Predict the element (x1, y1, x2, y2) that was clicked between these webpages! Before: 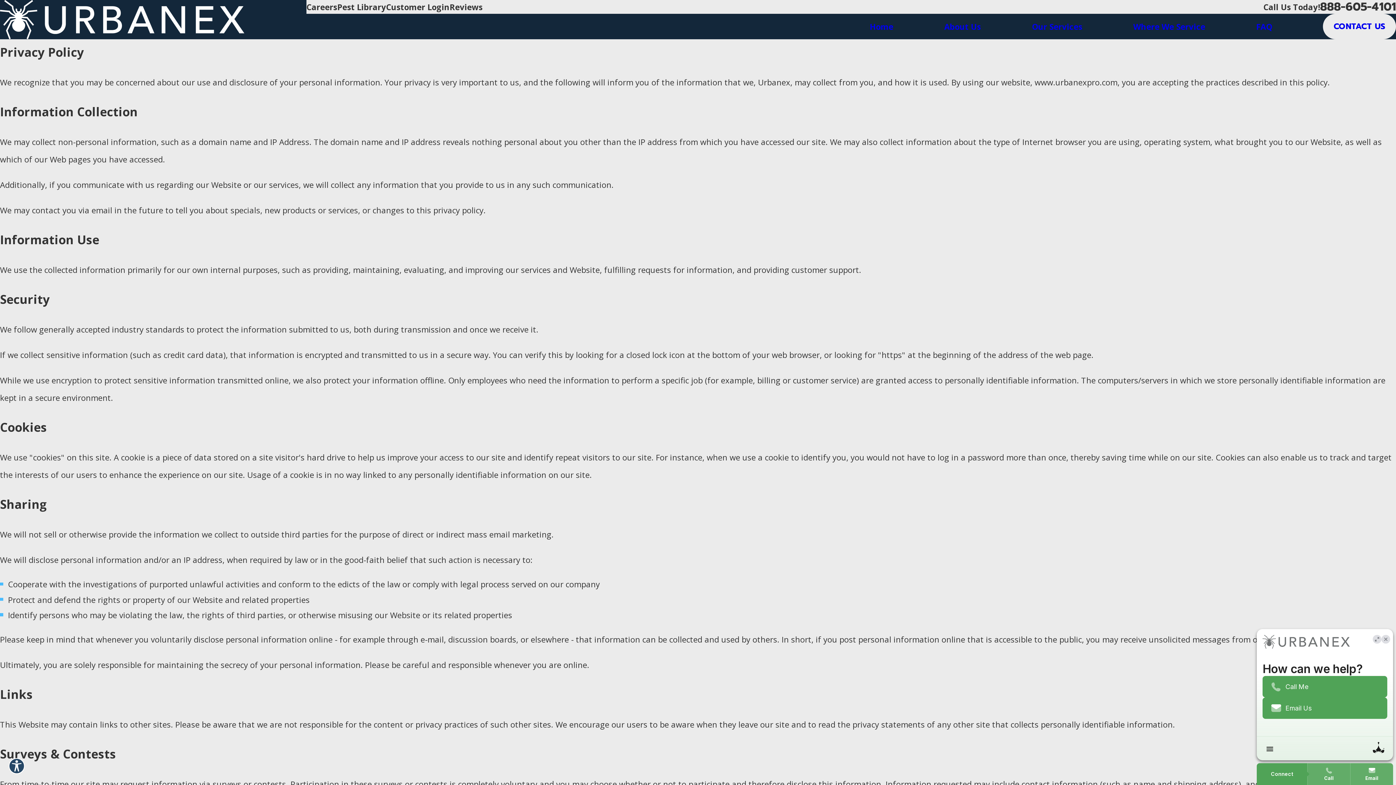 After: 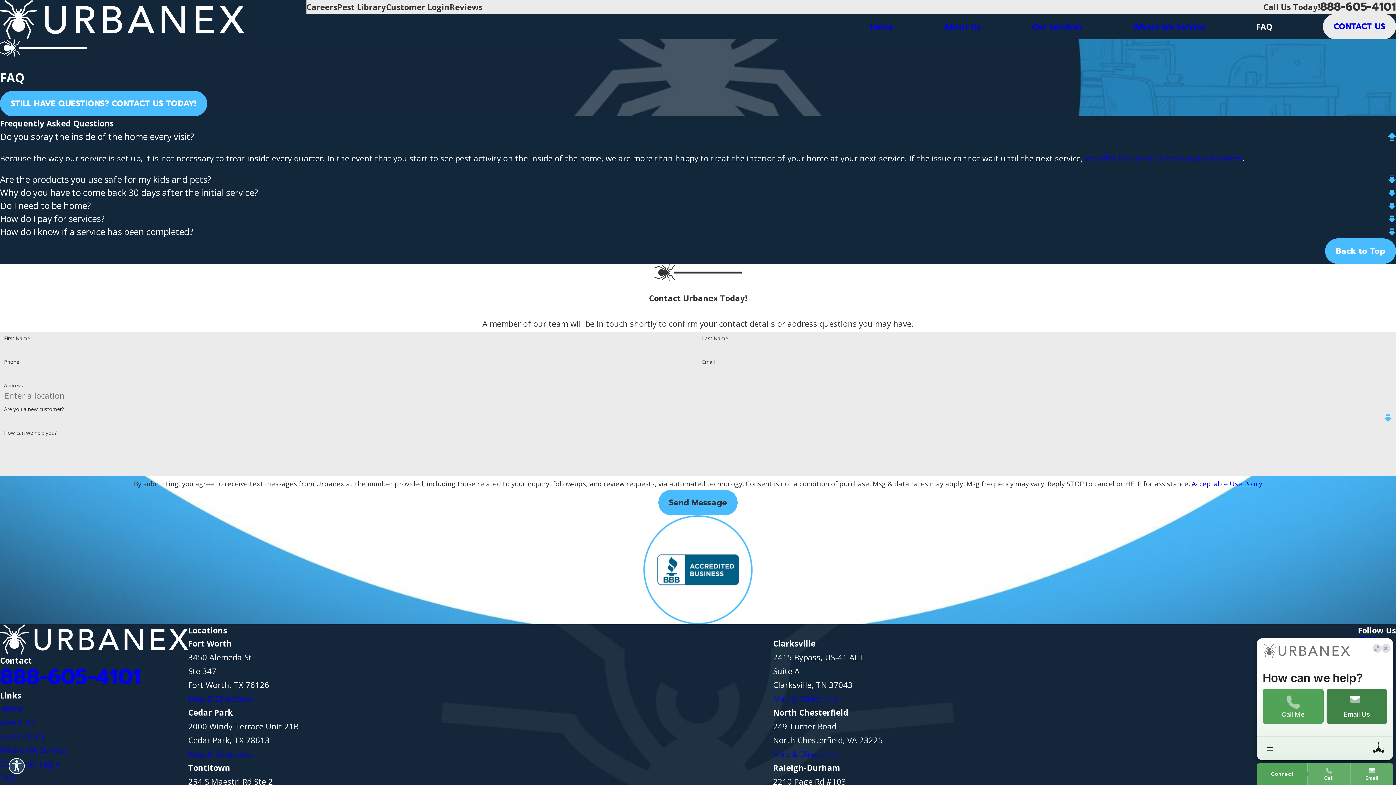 Action: label: FAQ bbox: (1256, 19, 1272, 33)